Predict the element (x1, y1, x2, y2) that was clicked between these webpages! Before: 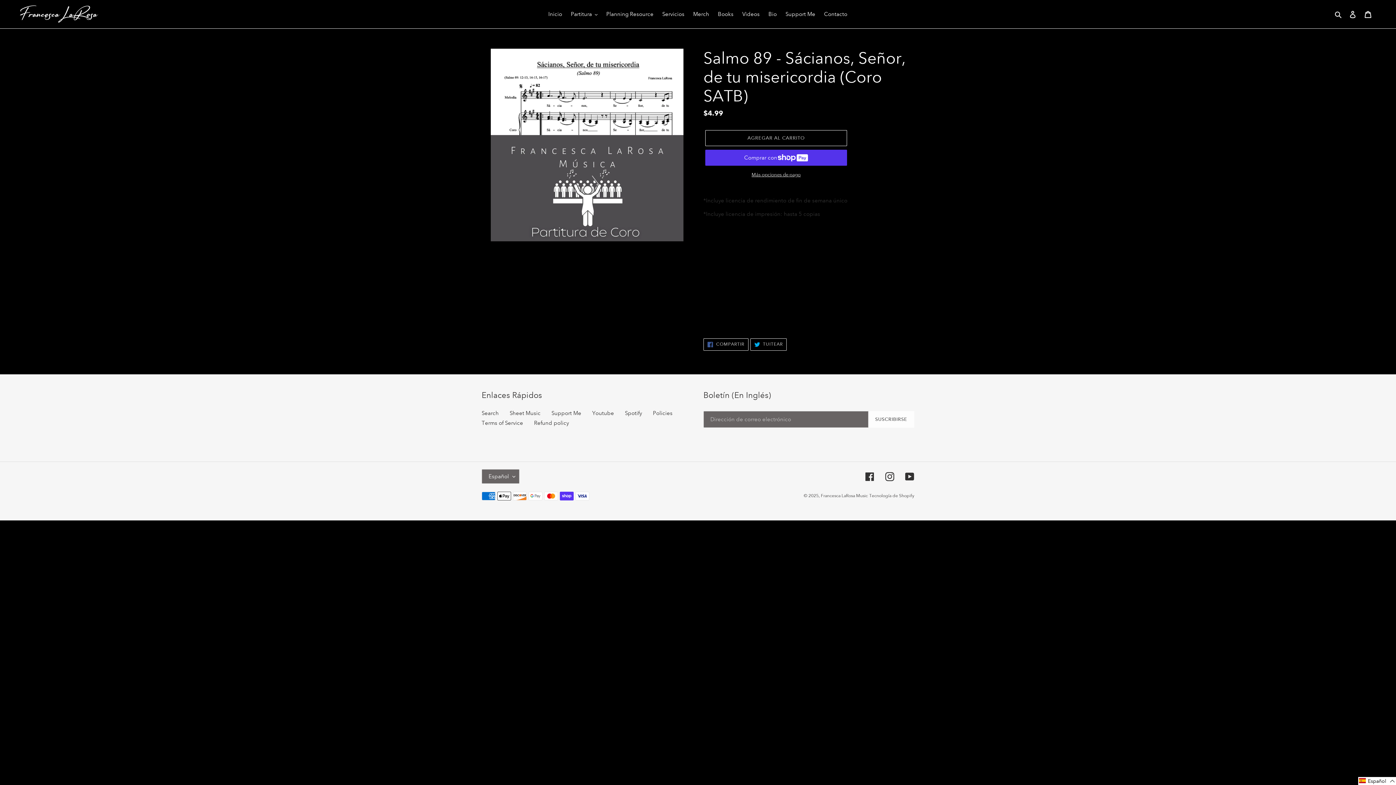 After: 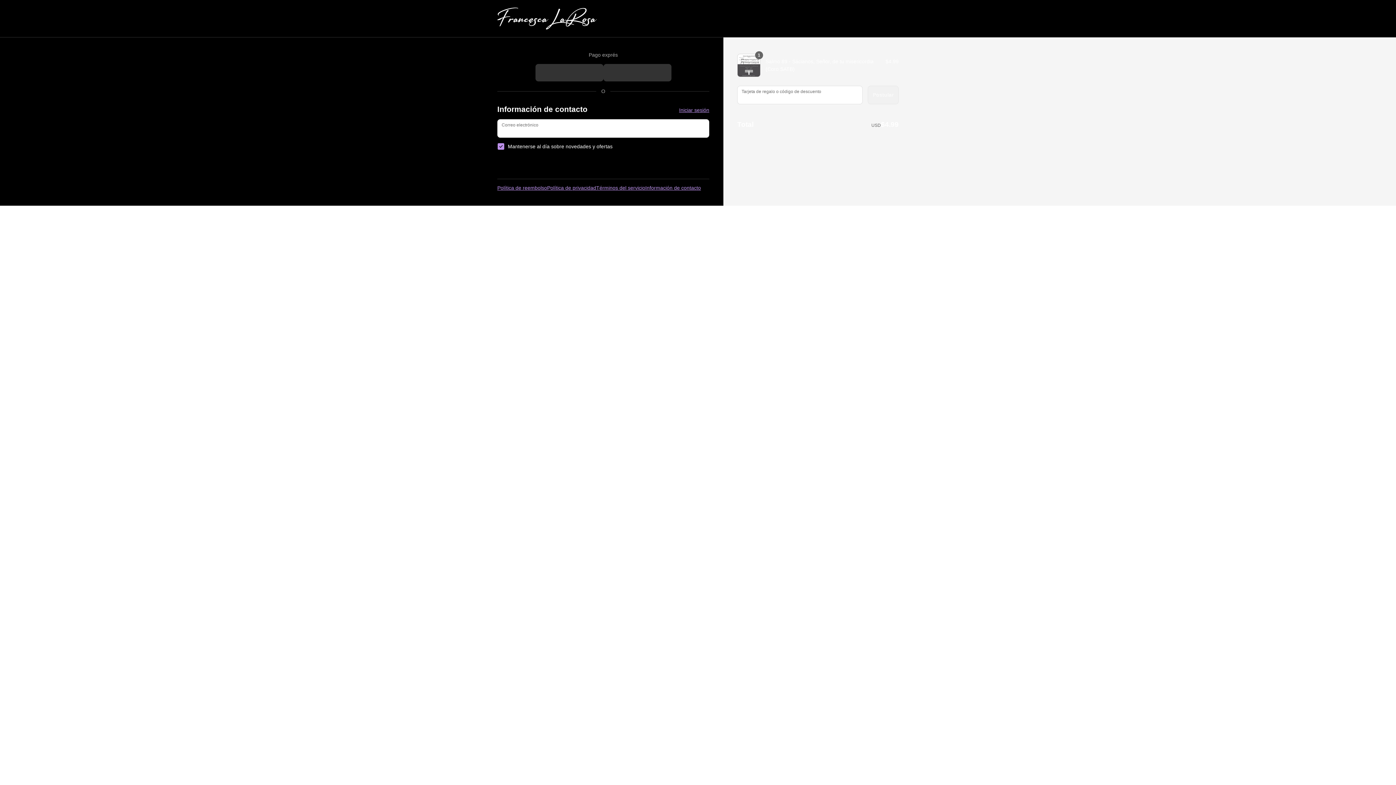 Action: label: Más opciones de pago bbox: (705, 171, 847, 178)